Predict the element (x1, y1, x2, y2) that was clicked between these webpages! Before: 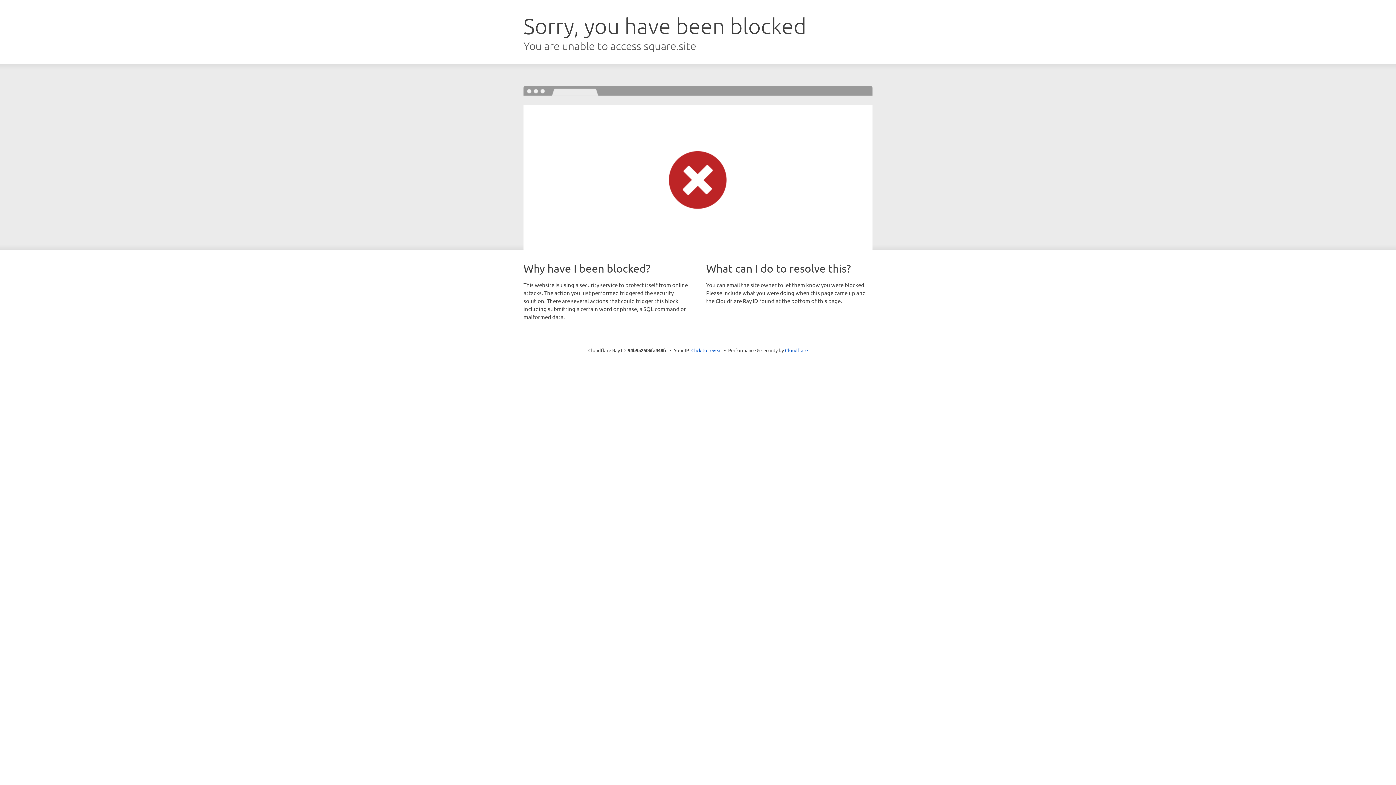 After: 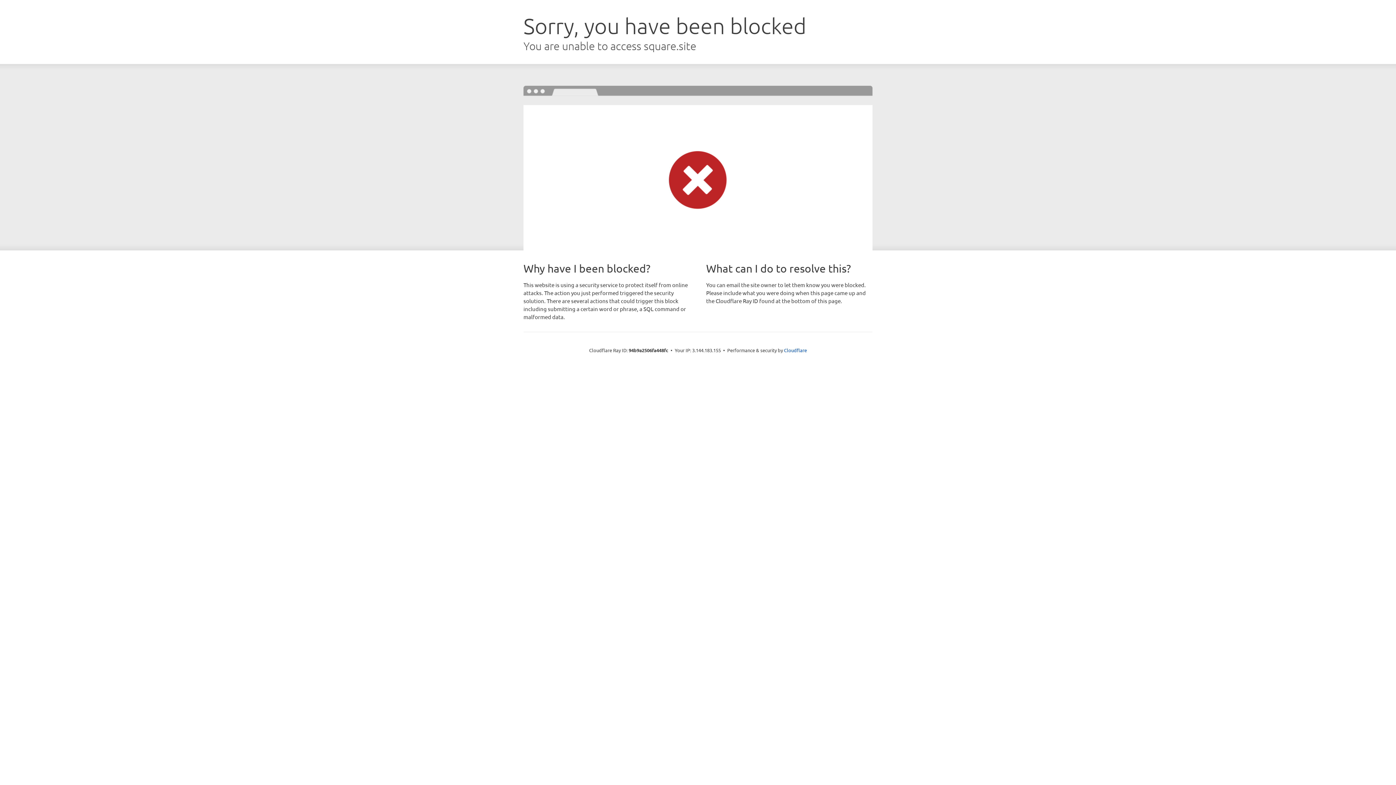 Action: bbox: (691, 346, 722, 353) label: Click to reveal